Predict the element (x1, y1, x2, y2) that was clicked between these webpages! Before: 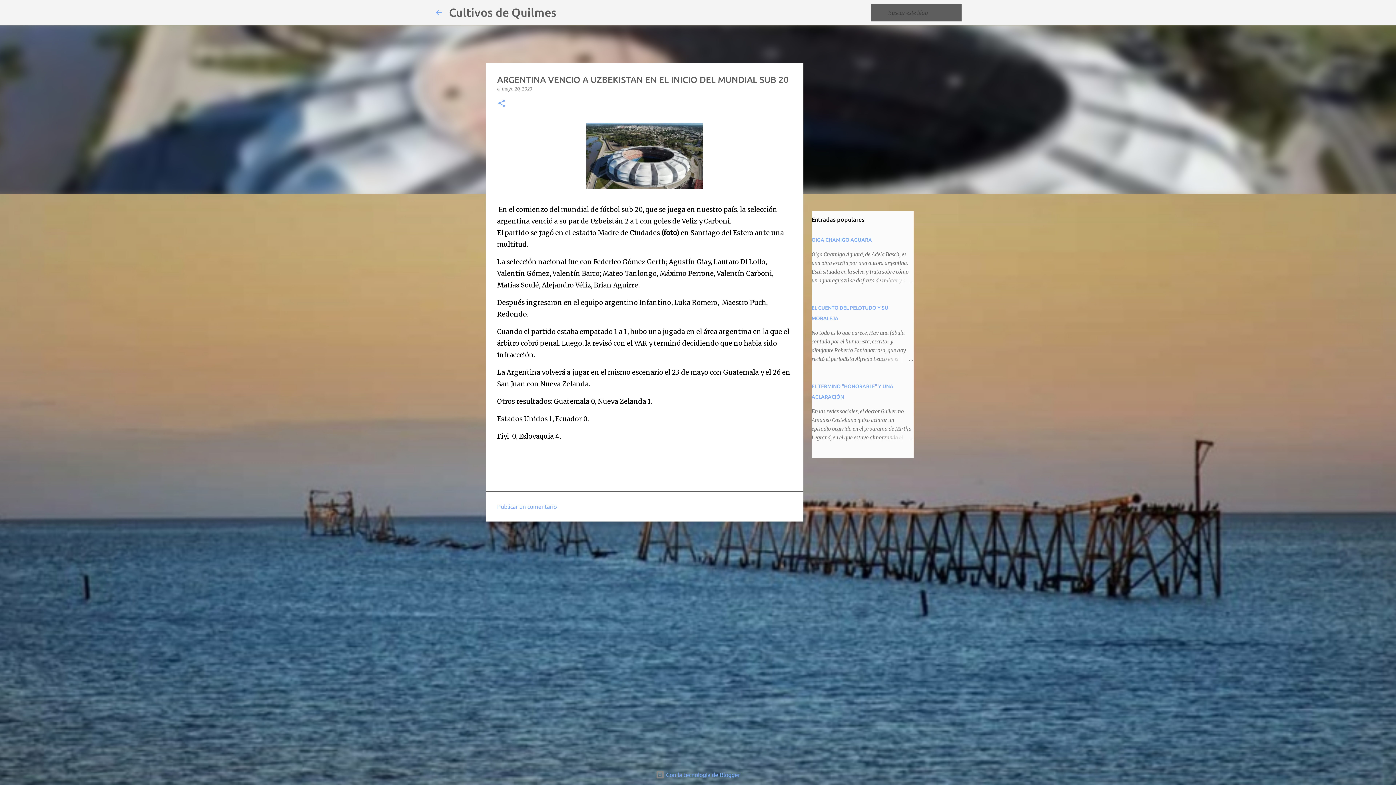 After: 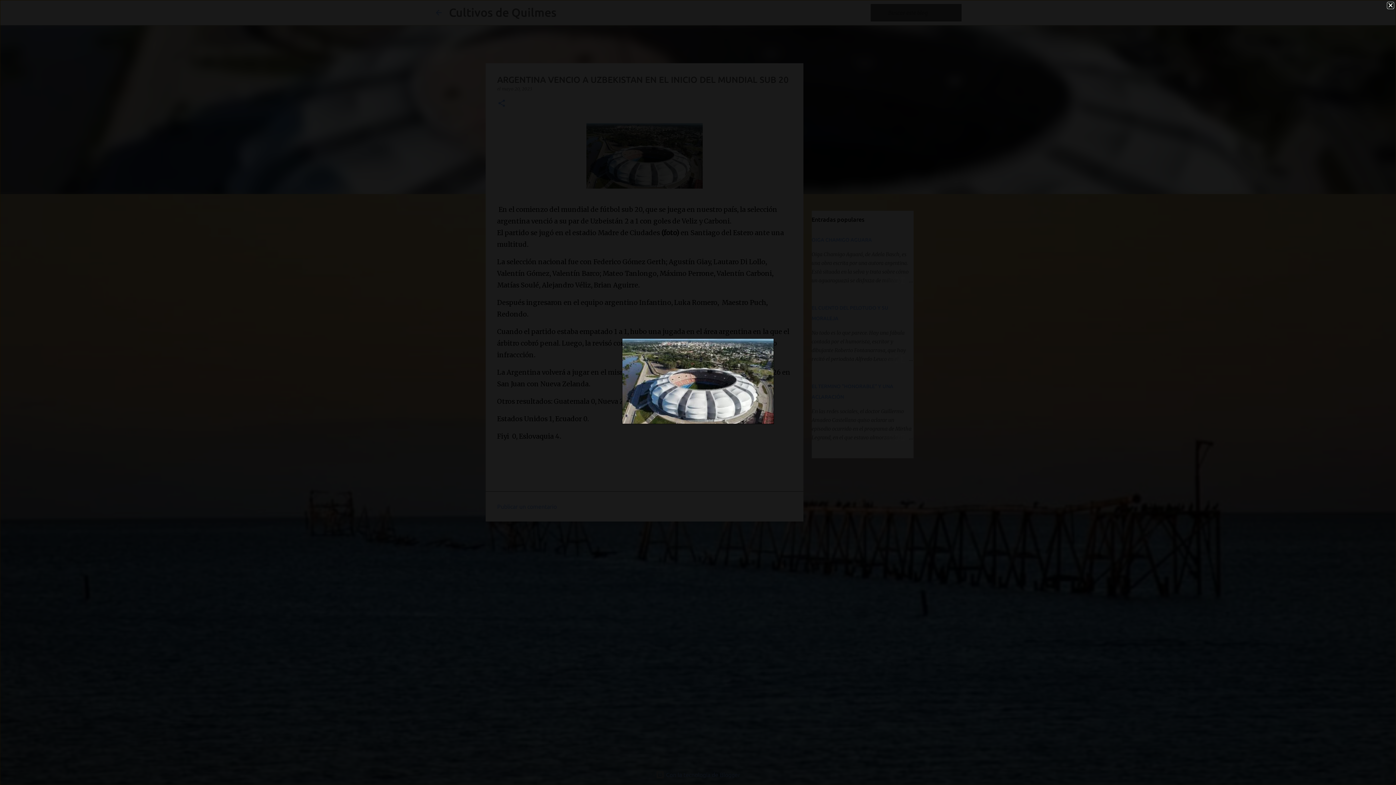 Action: bbox: (586, 182, 702, 190)